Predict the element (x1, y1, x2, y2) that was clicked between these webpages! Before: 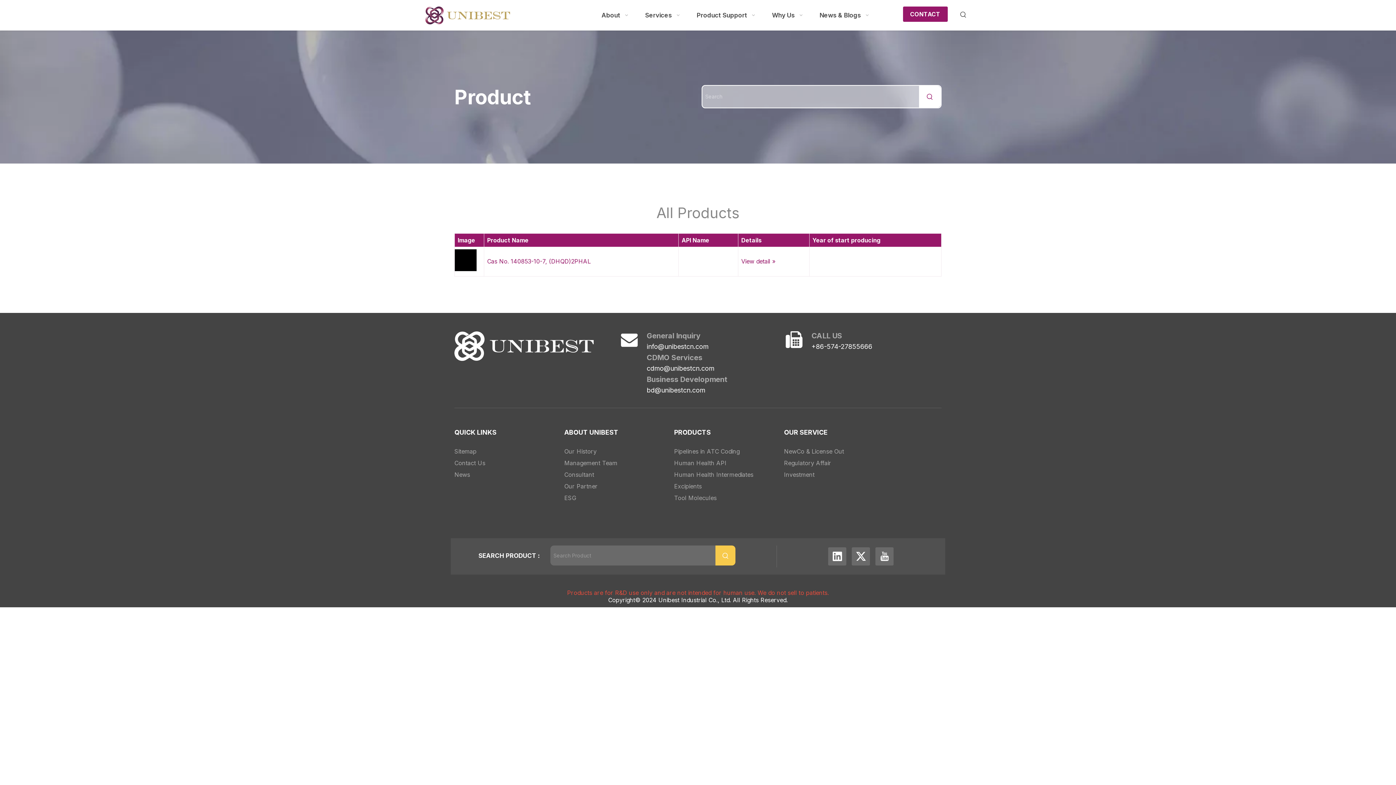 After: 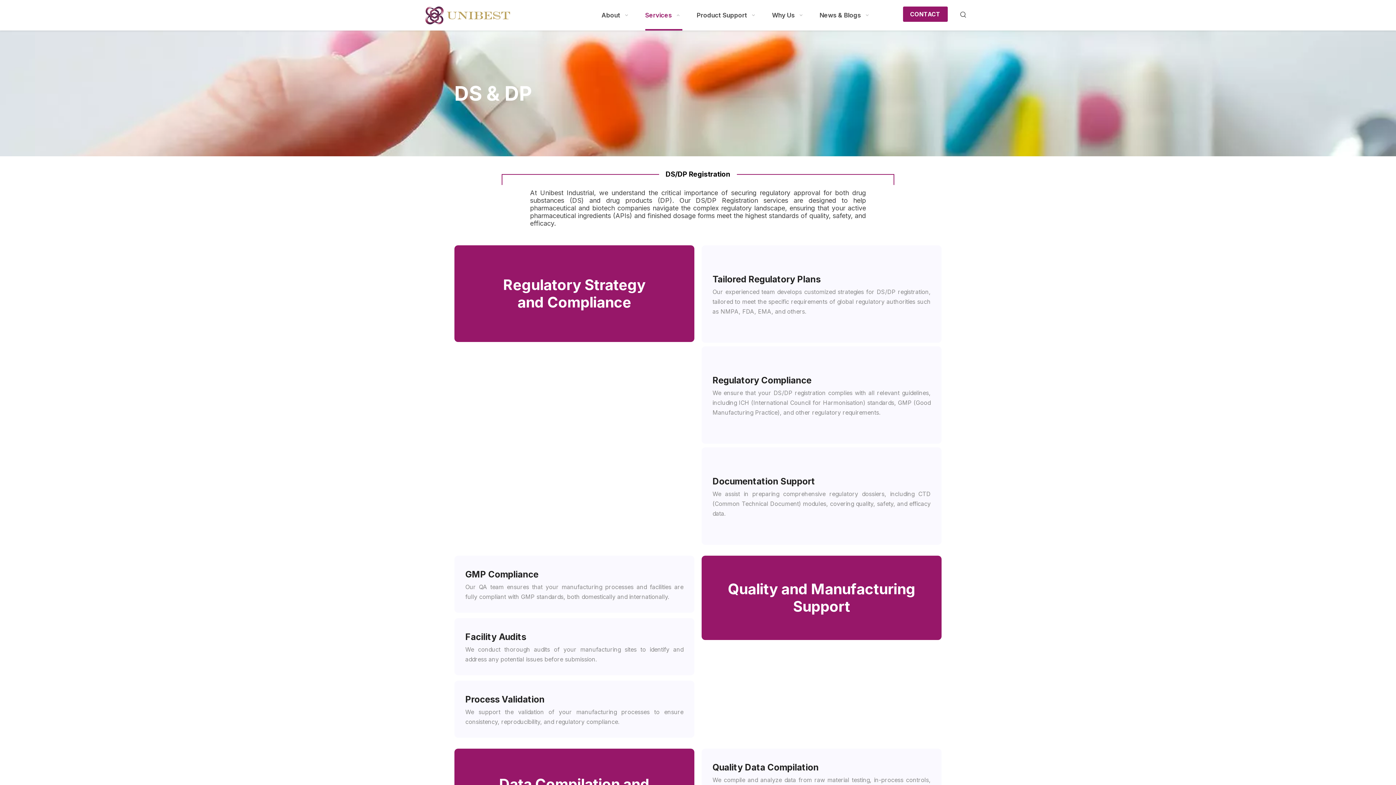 Action: bbox: (784, 459, 831, 466) label: Regulatory Affair